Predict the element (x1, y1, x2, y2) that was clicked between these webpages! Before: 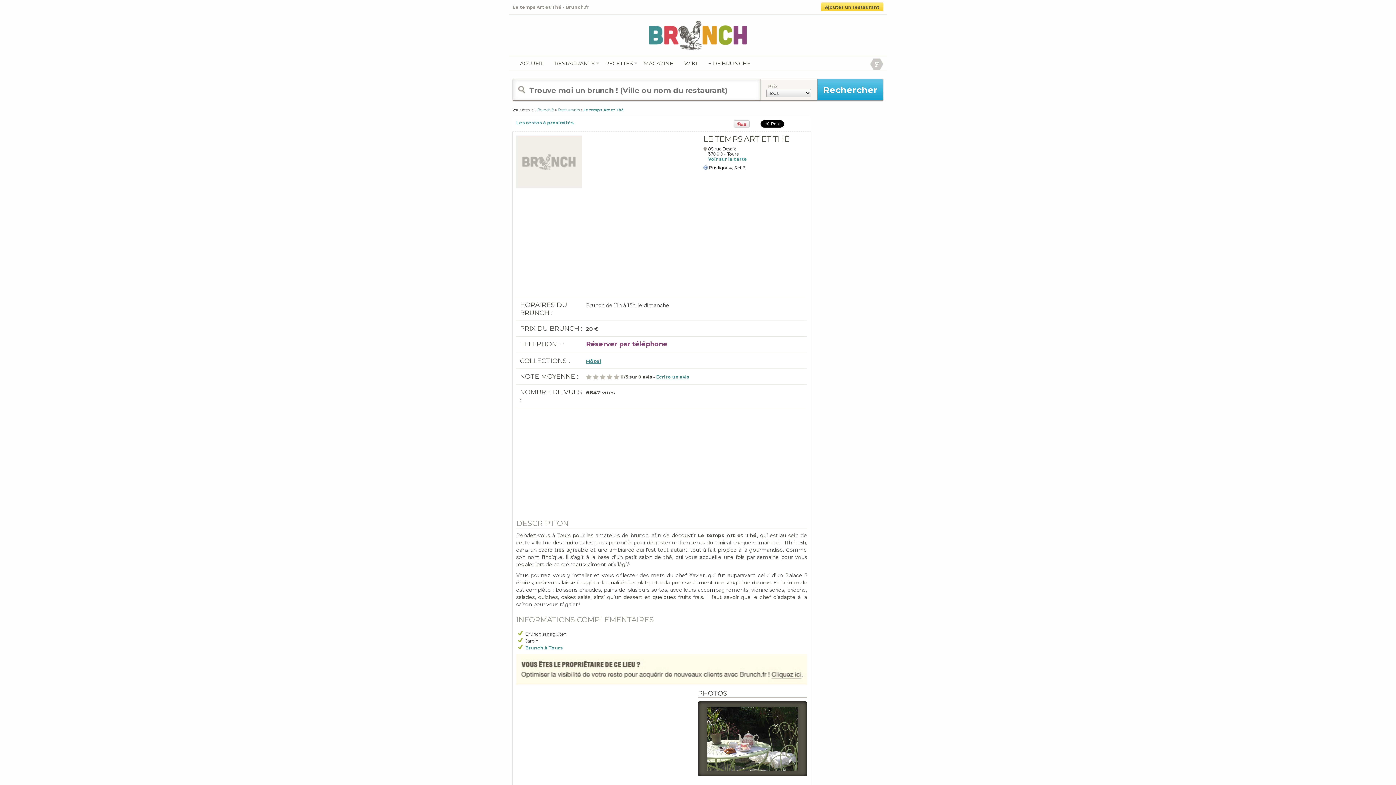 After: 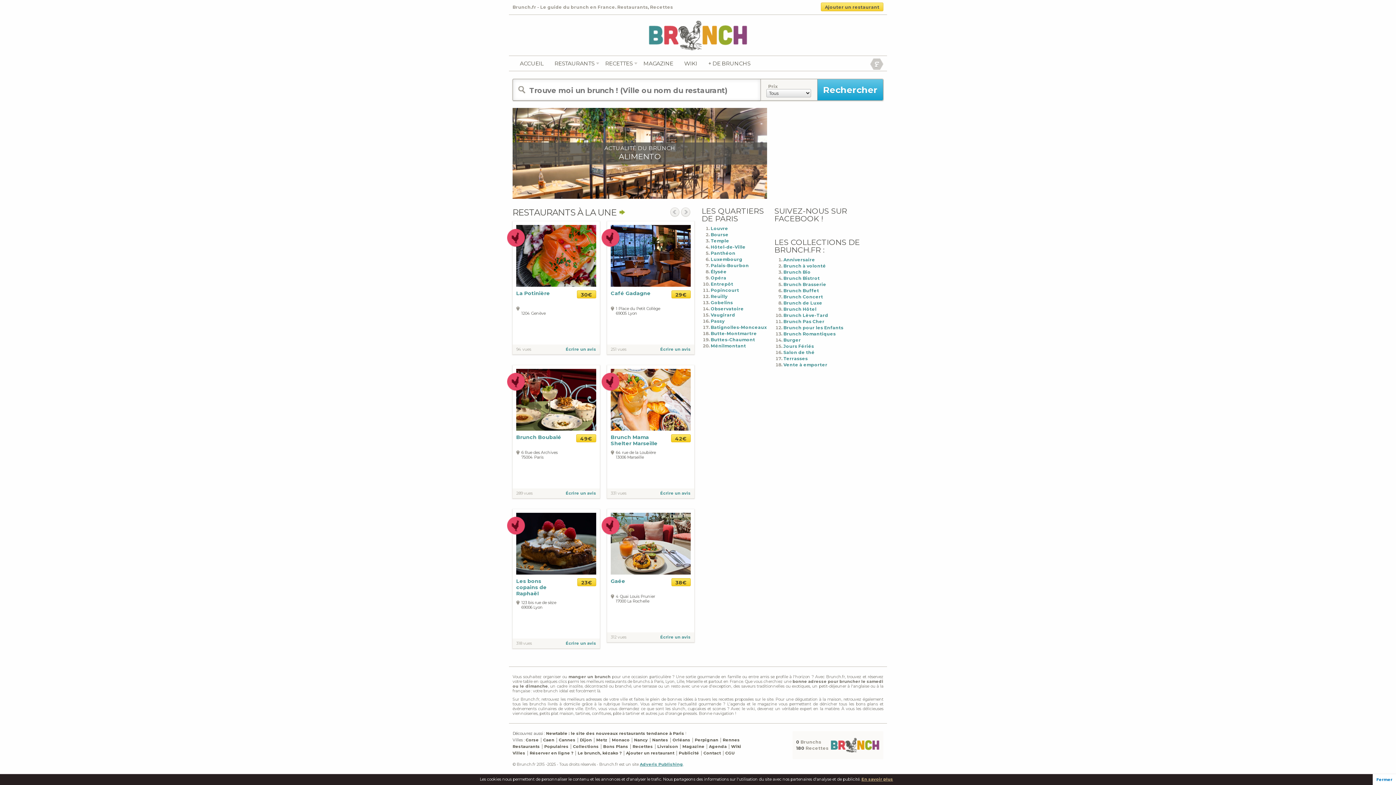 Action: bbox: (512, 60, 520, 66)